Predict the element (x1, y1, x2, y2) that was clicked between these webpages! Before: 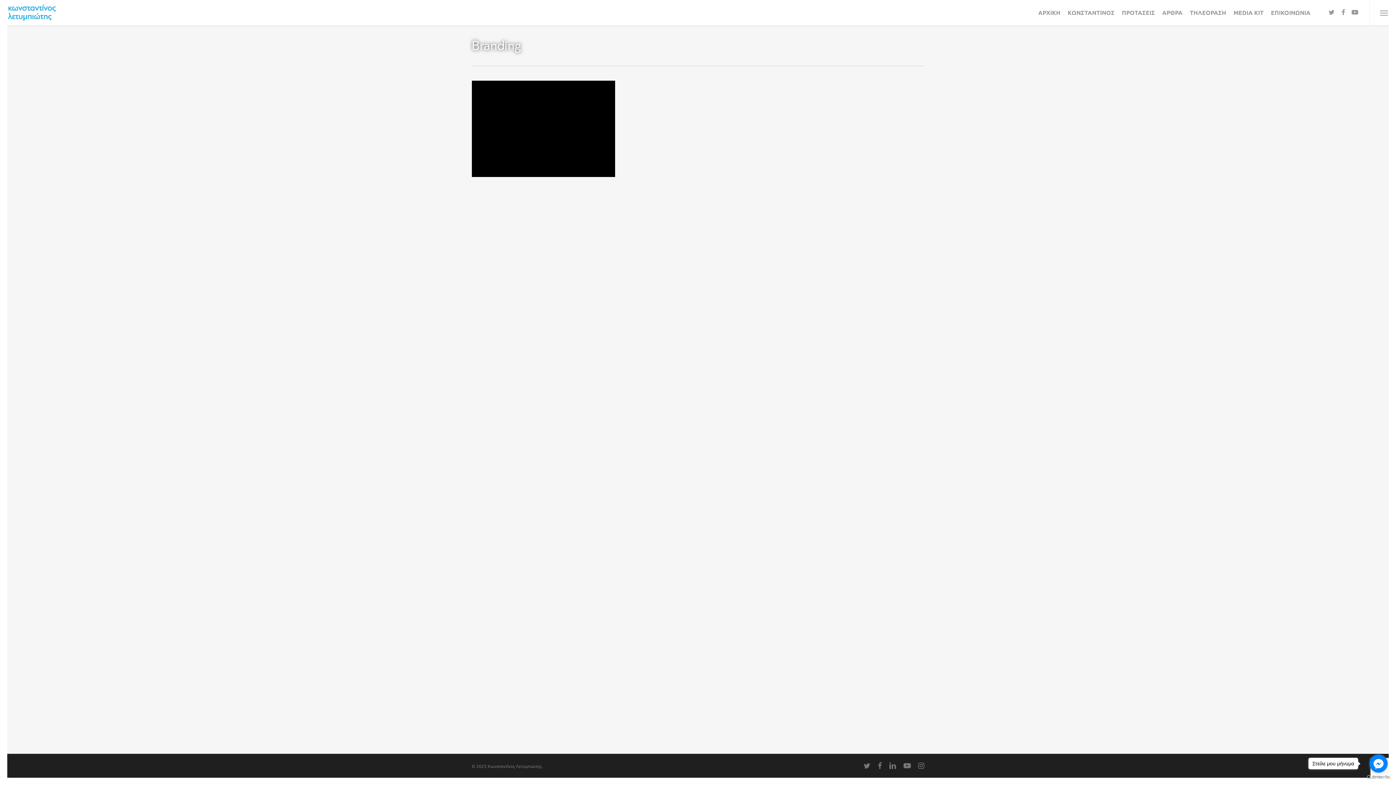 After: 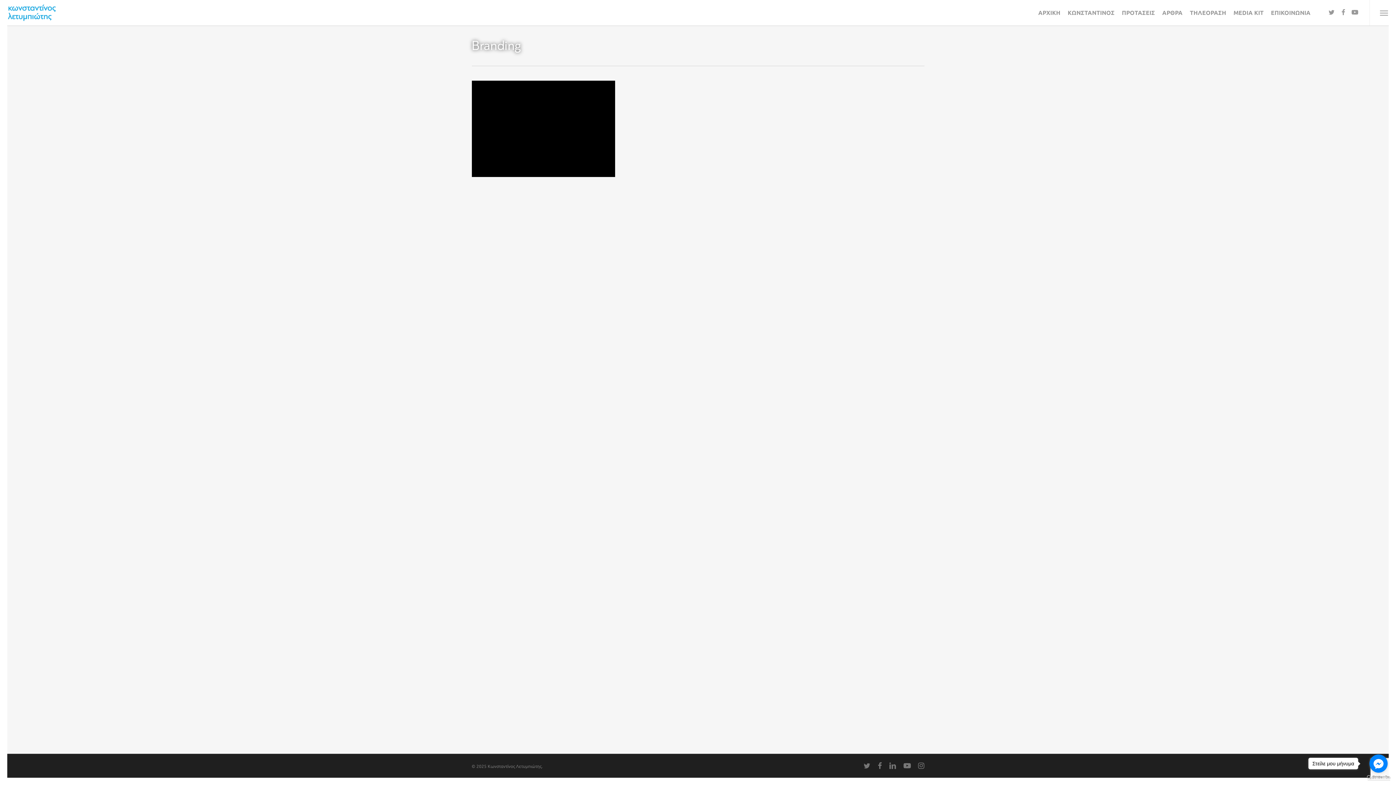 Action: bbox: (1367, 775, 1390, 780) label: Go to GetButton.io website